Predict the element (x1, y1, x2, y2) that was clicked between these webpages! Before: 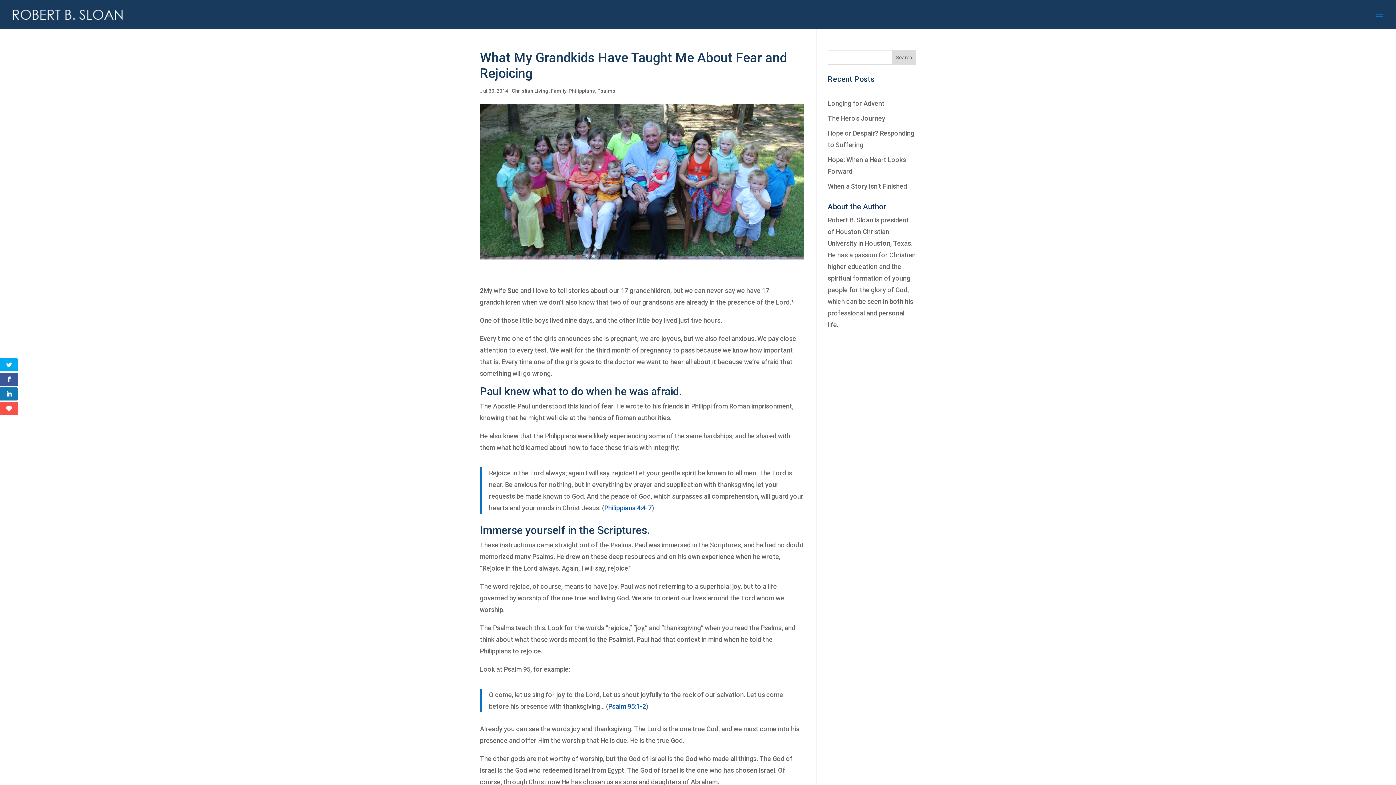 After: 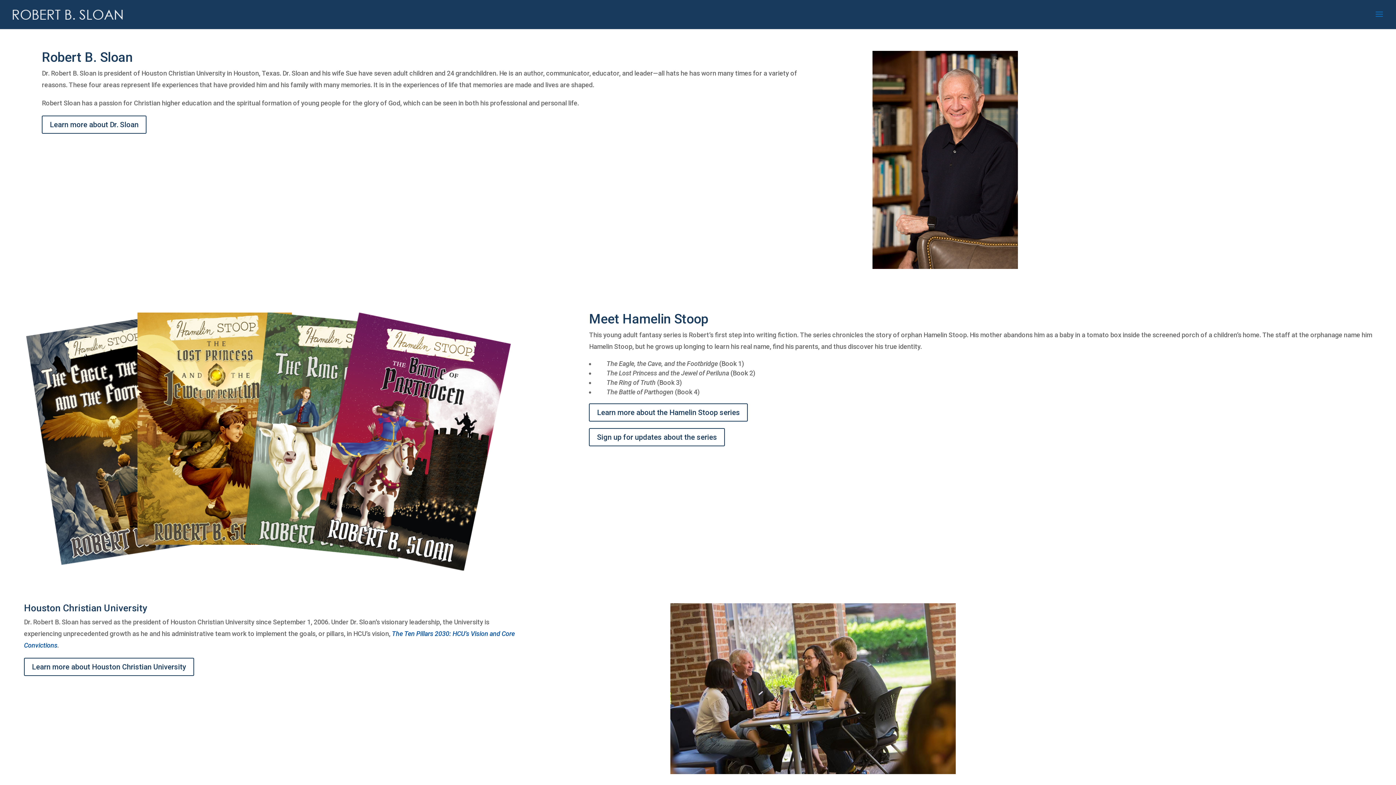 Action: bbox: (12, 10, 148, 17)